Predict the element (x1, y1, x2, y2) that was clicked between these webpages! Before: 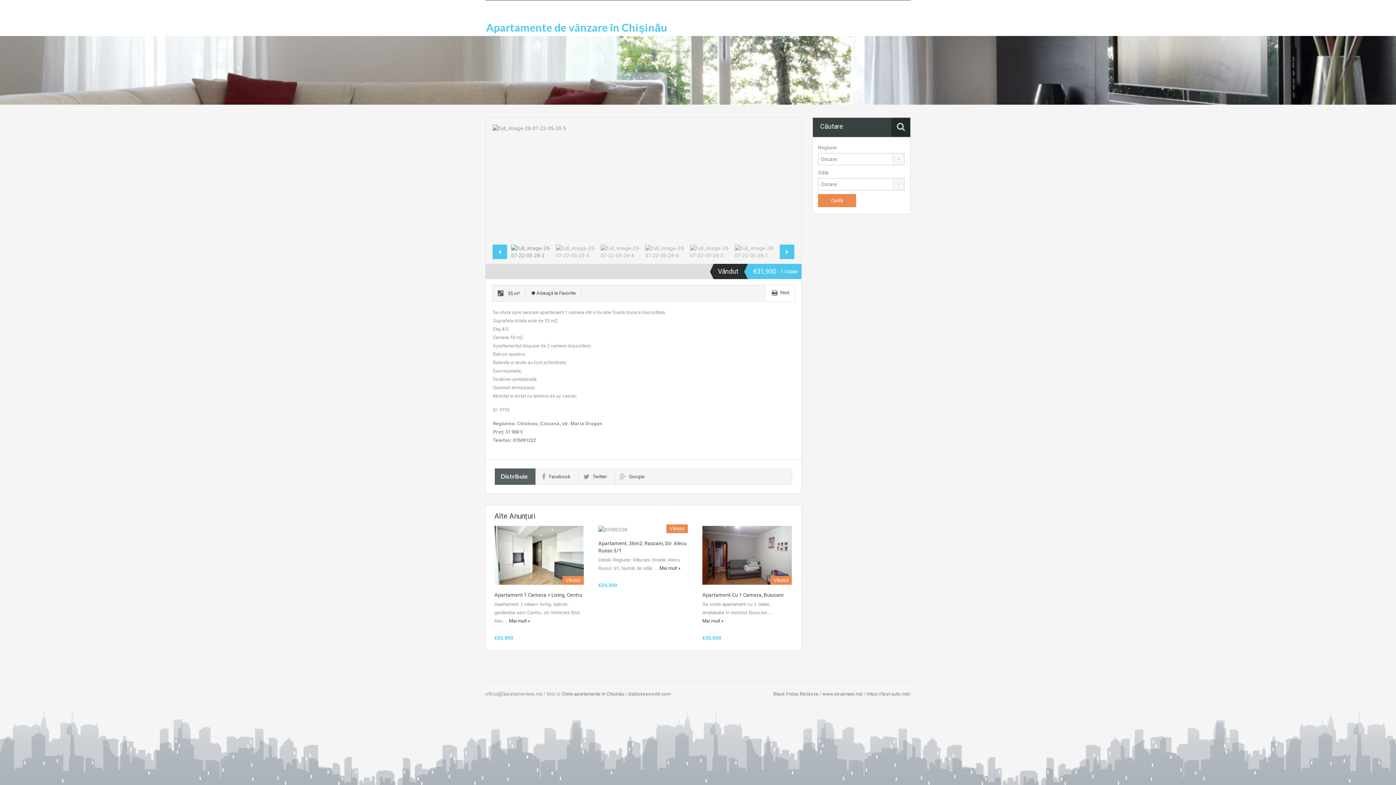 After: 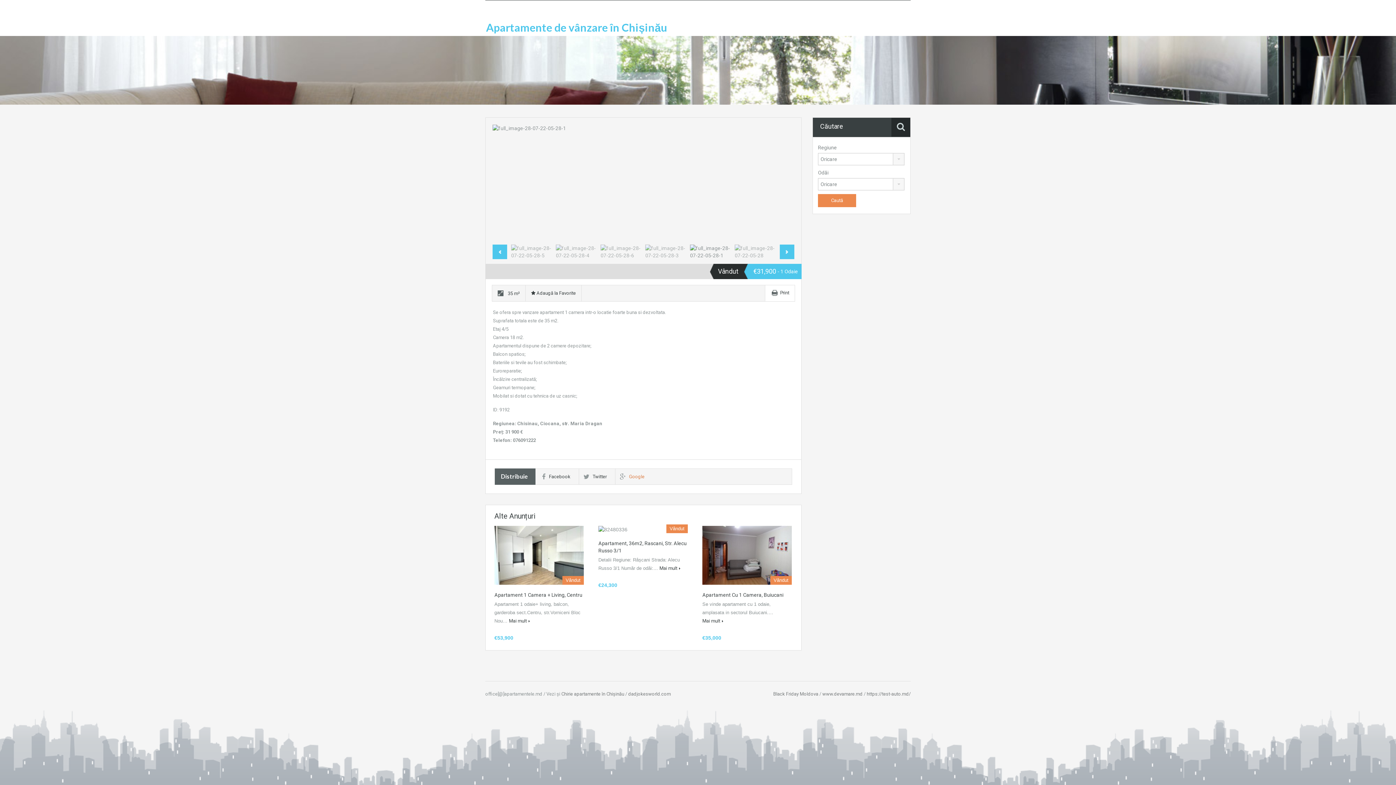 Action: label: Google bbox: (615, 474, 644, 479)